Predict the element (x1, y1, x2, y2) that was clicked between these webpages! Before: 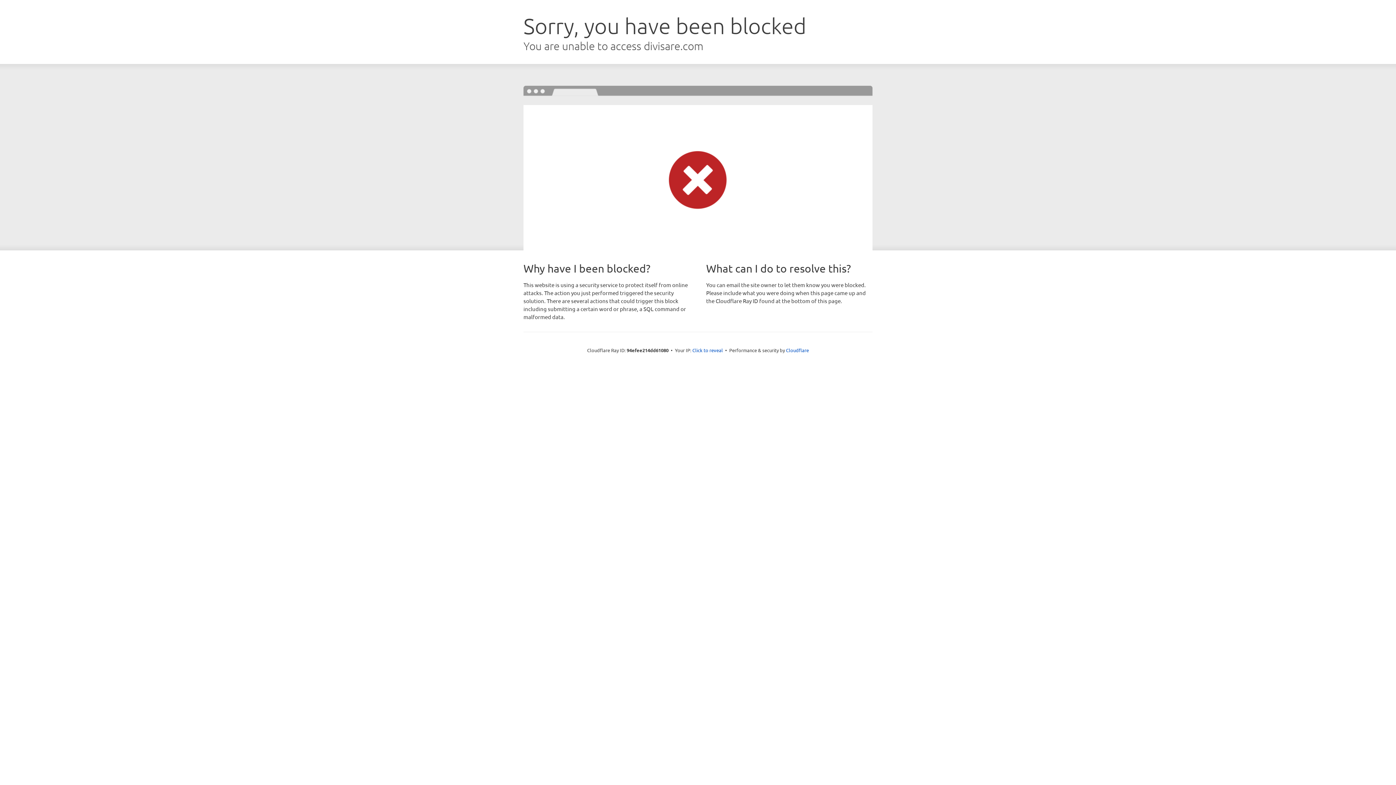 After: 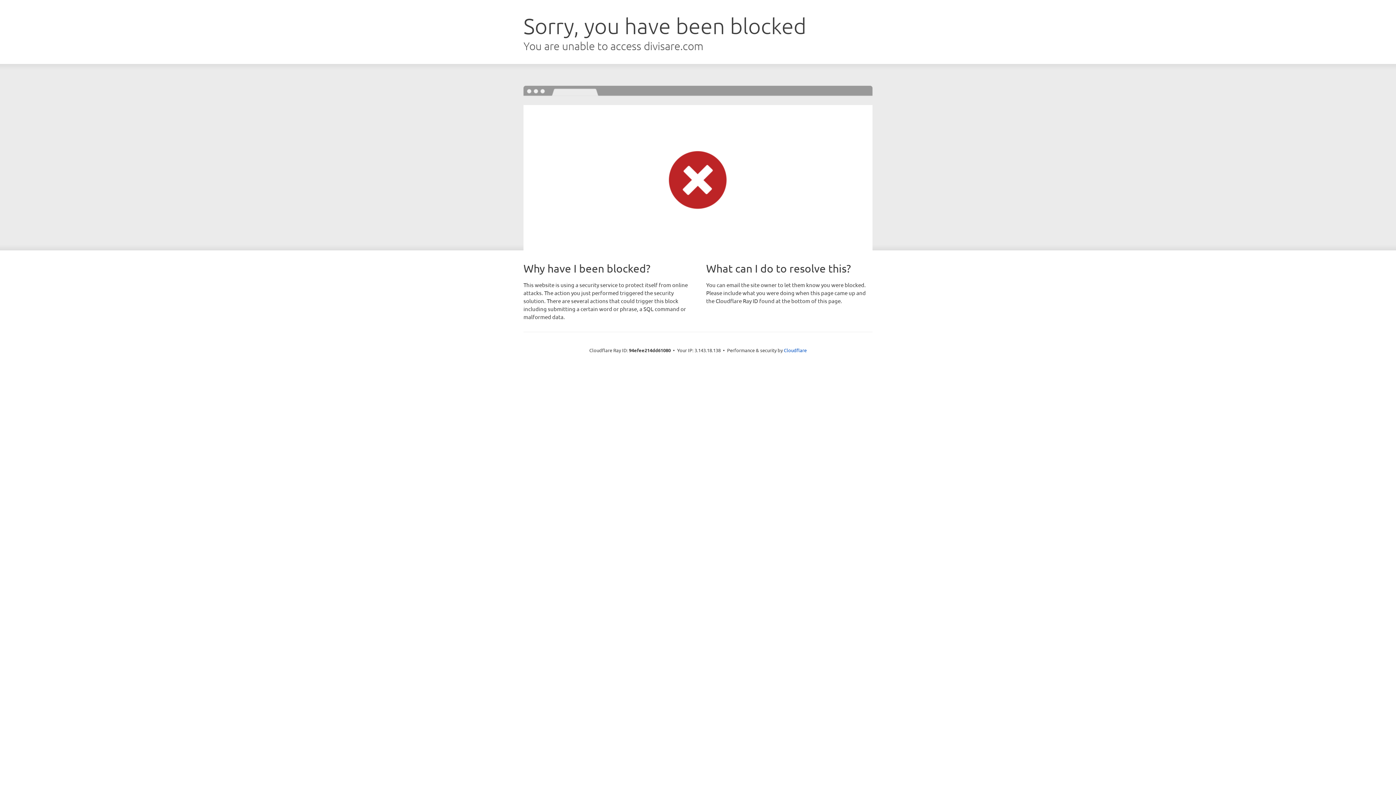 Action: bbox: (692, 346, 723, 353) label: Click to reveal